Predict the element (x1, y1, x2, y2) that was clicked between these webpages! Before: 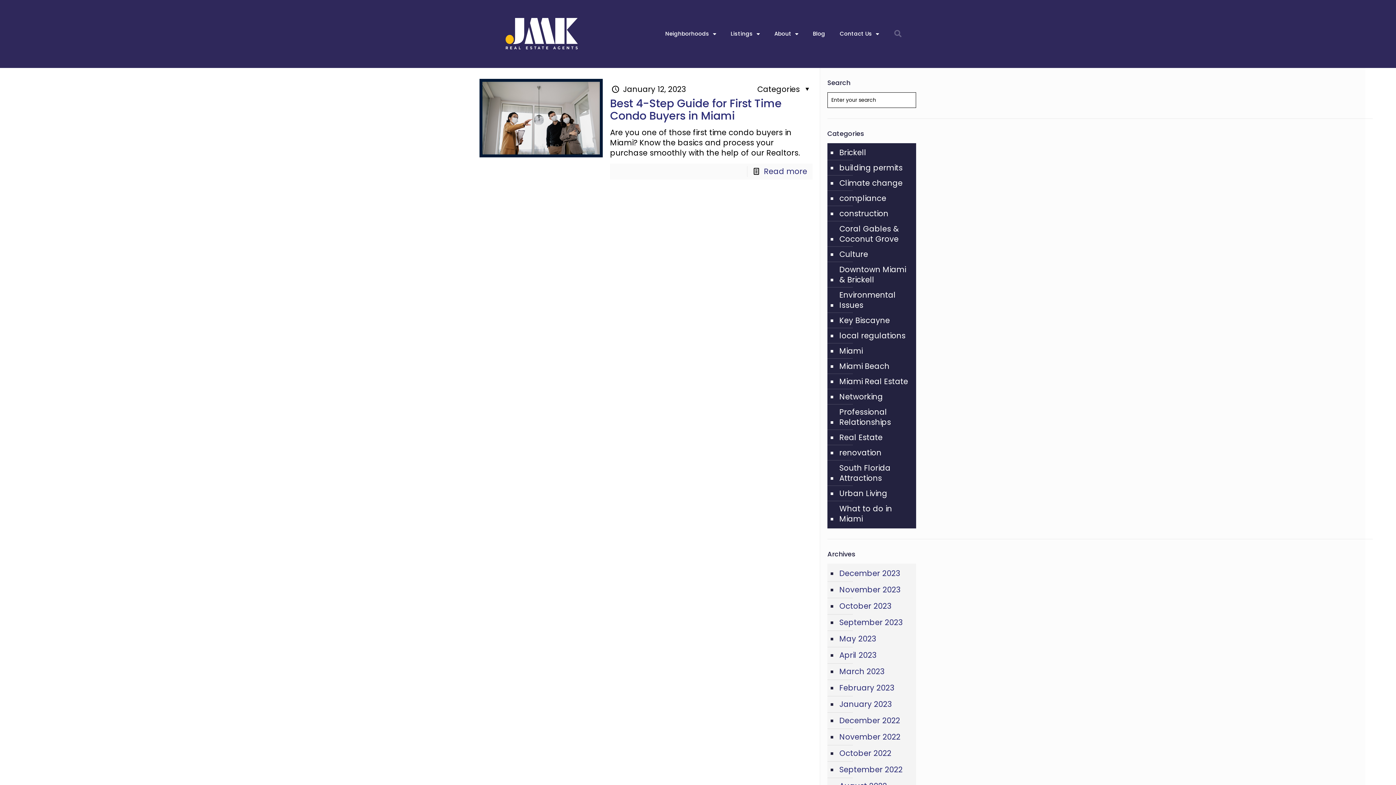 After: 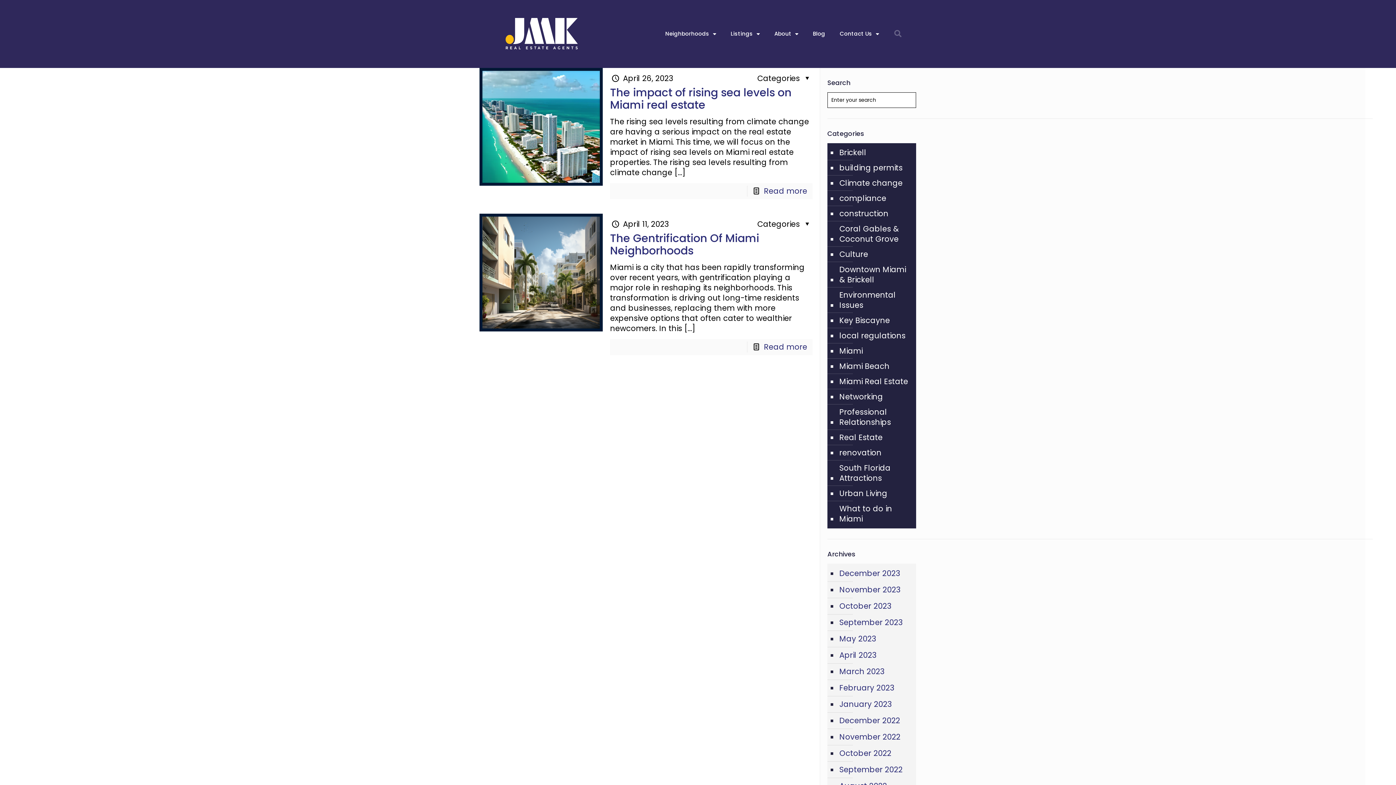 Action: label: April 2023 bbox: (838, 647, 912, 663)